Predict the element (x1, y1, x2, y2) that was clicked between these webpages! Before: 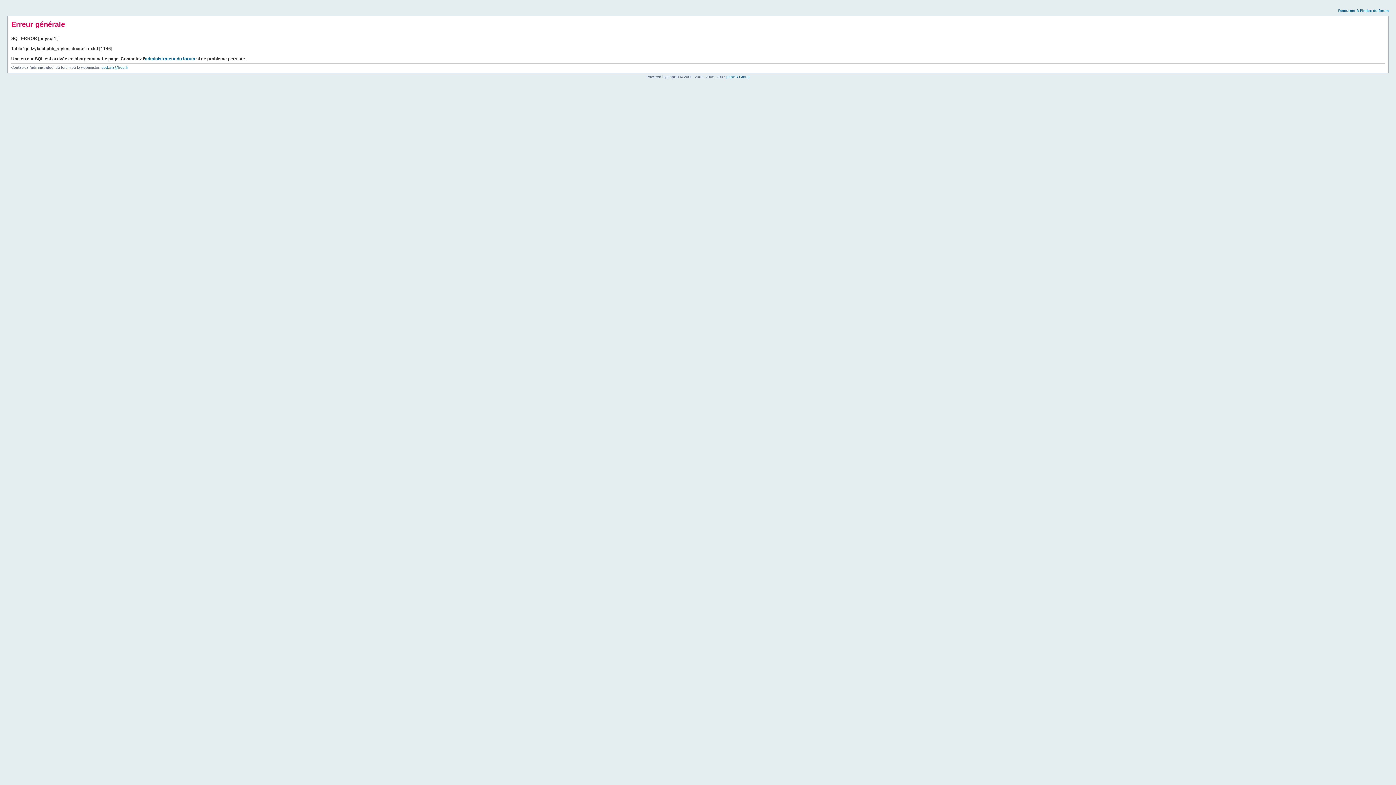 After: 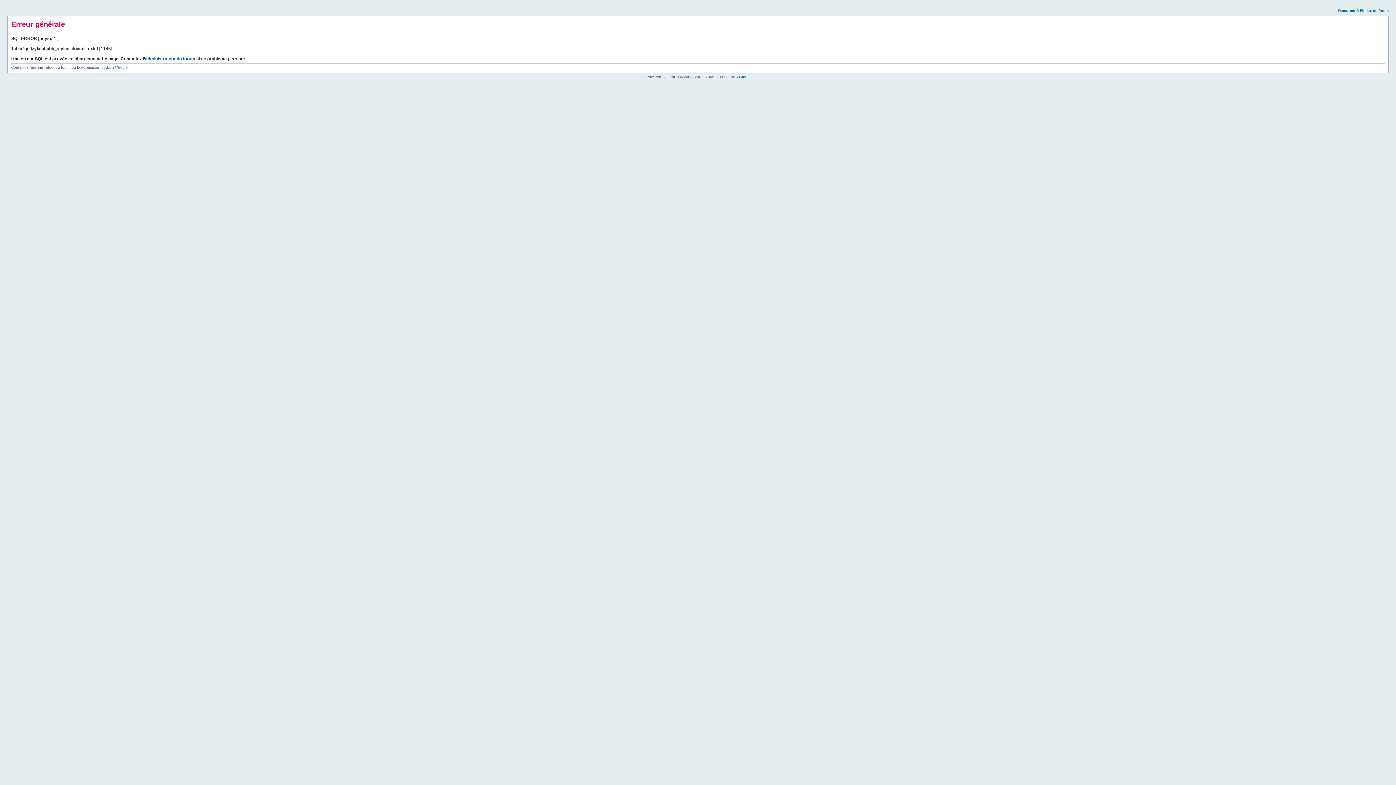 Action: bbox: (1338, 8, 1389, 12) label: Retourner à l’index du forum